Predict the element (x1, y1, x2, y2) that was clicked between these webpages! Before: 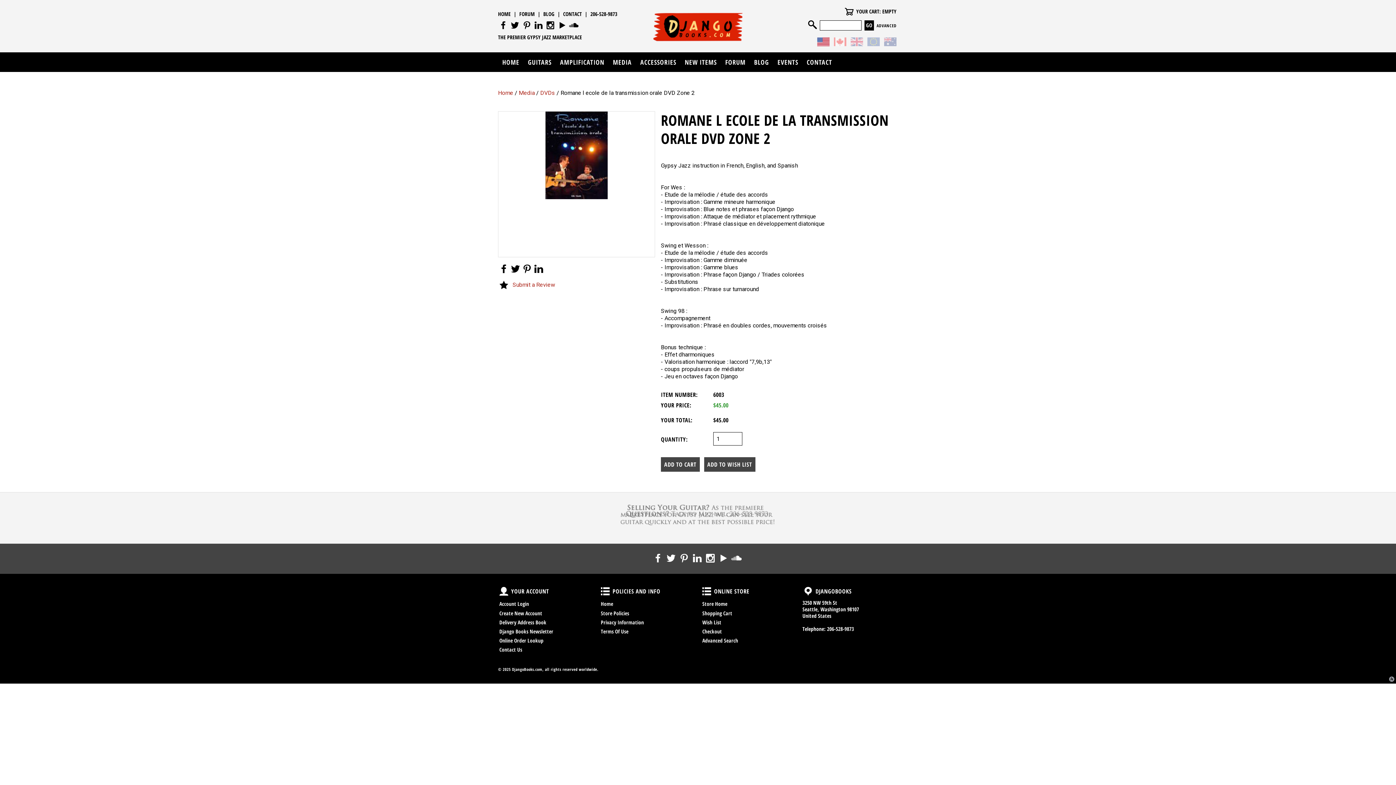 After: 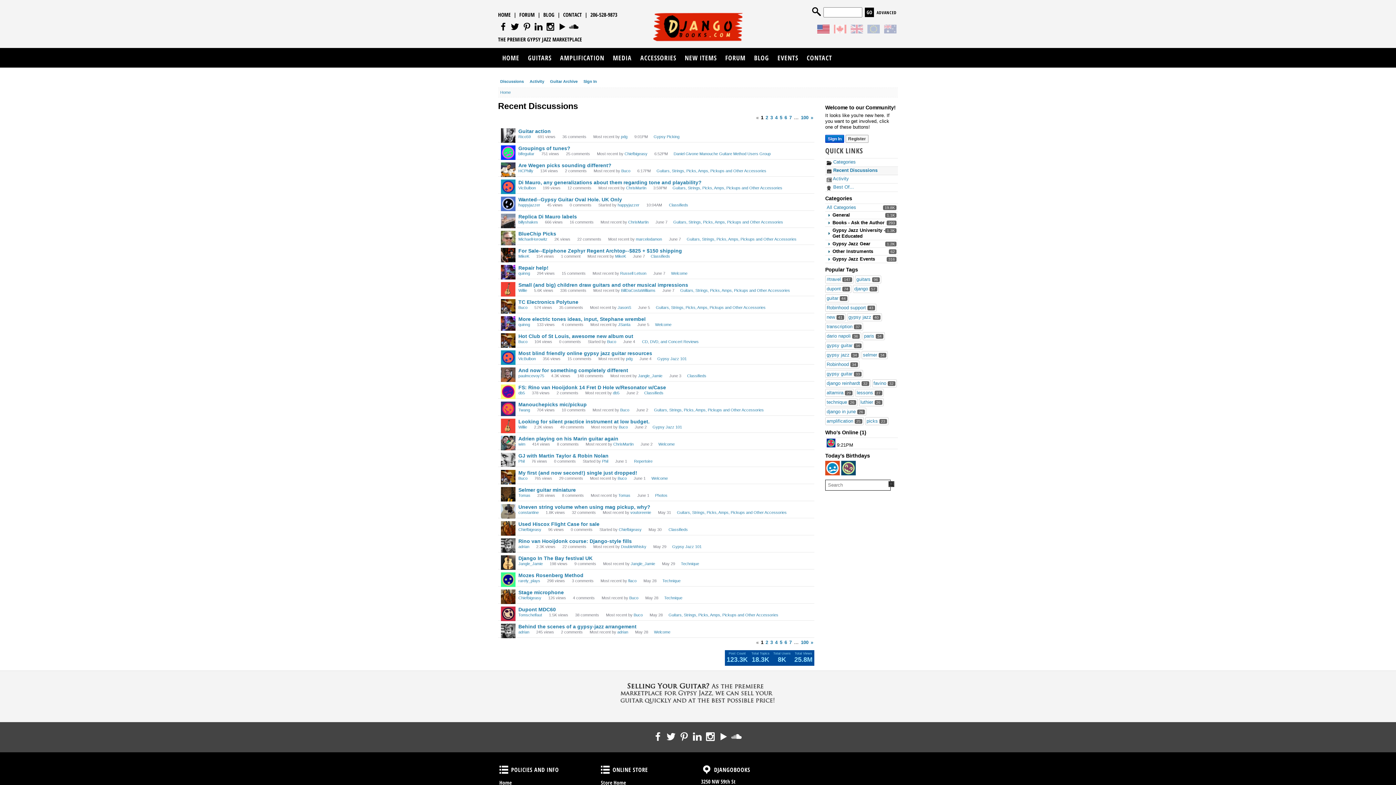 Action: bbox: (721, 52, 750, 72) label: FORUM